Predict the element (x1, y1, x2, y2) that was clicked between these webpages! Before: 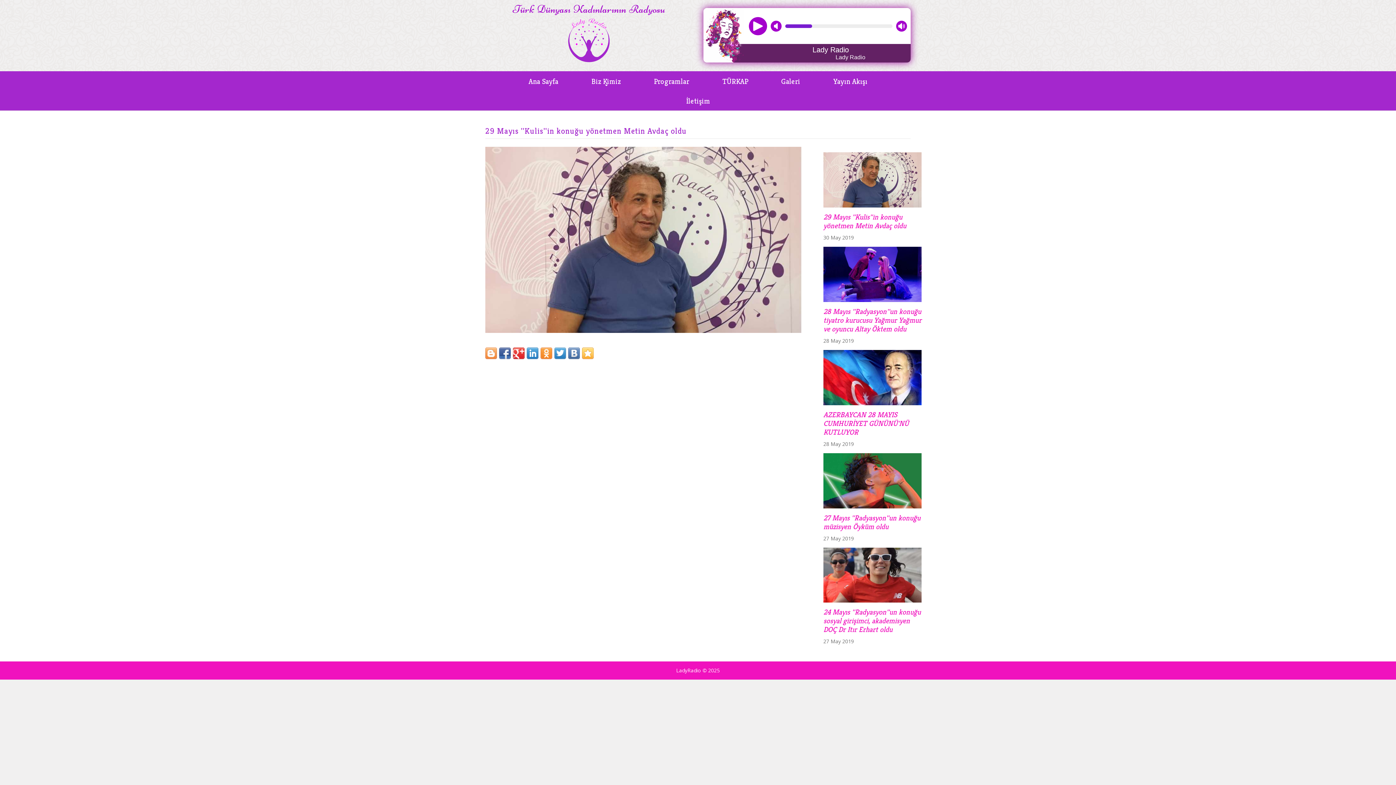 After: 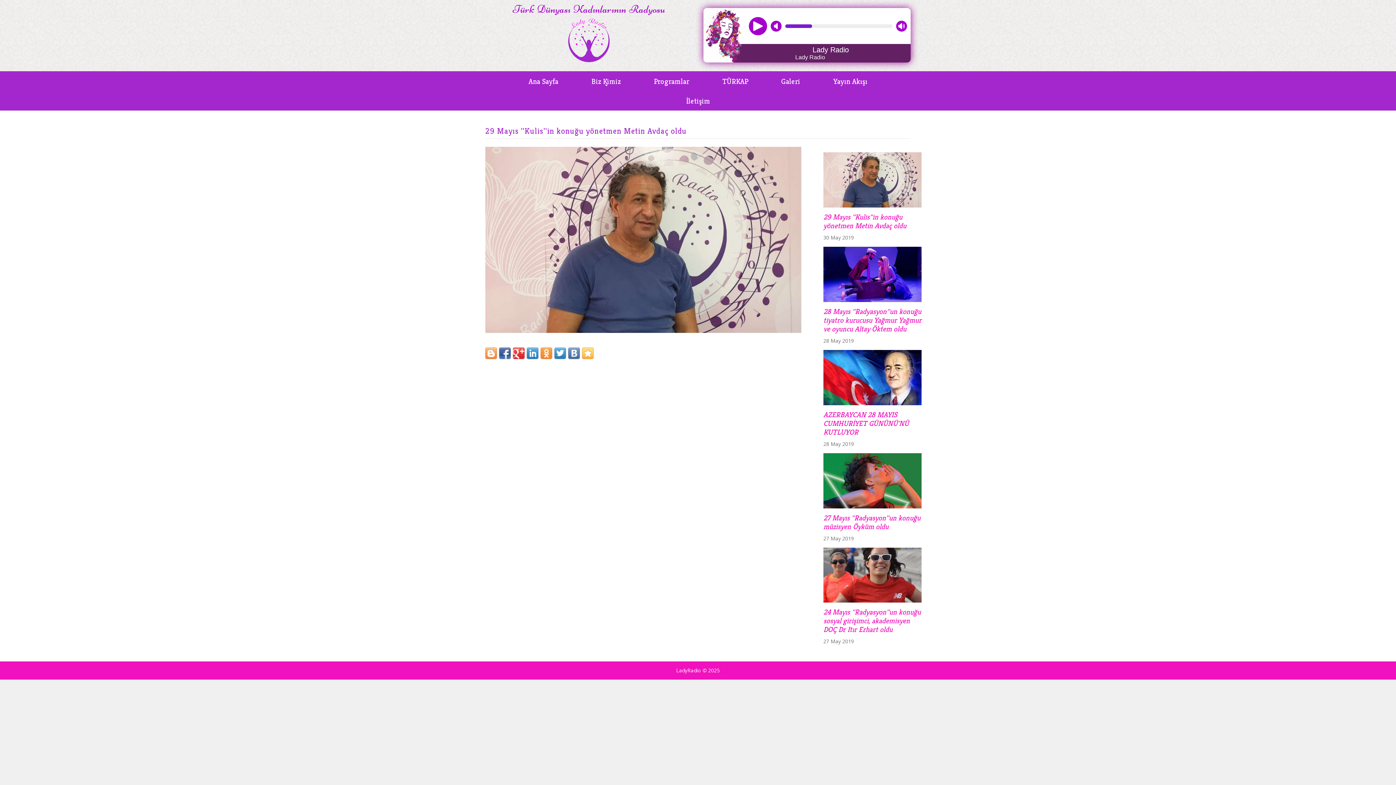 Action: bbox: (823, 146, 921, 153)